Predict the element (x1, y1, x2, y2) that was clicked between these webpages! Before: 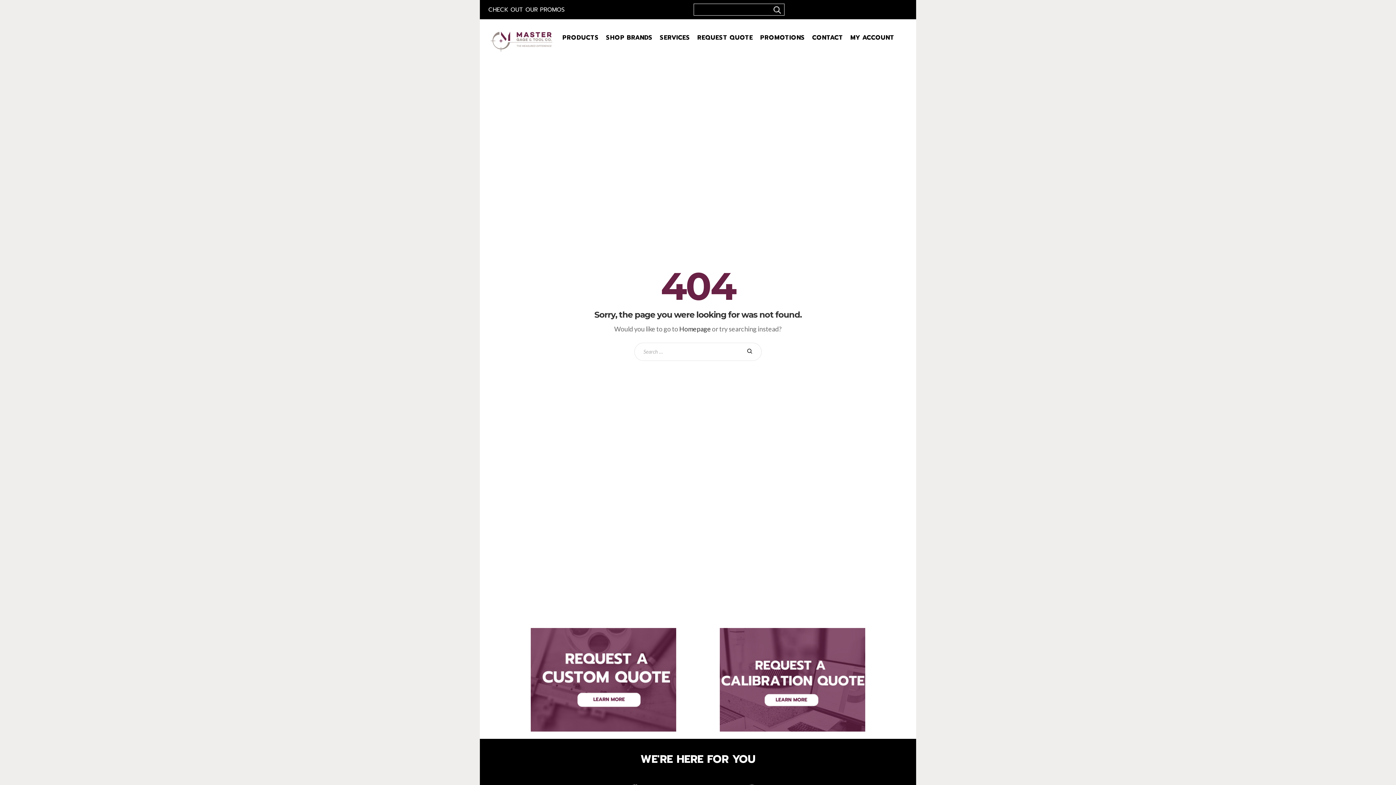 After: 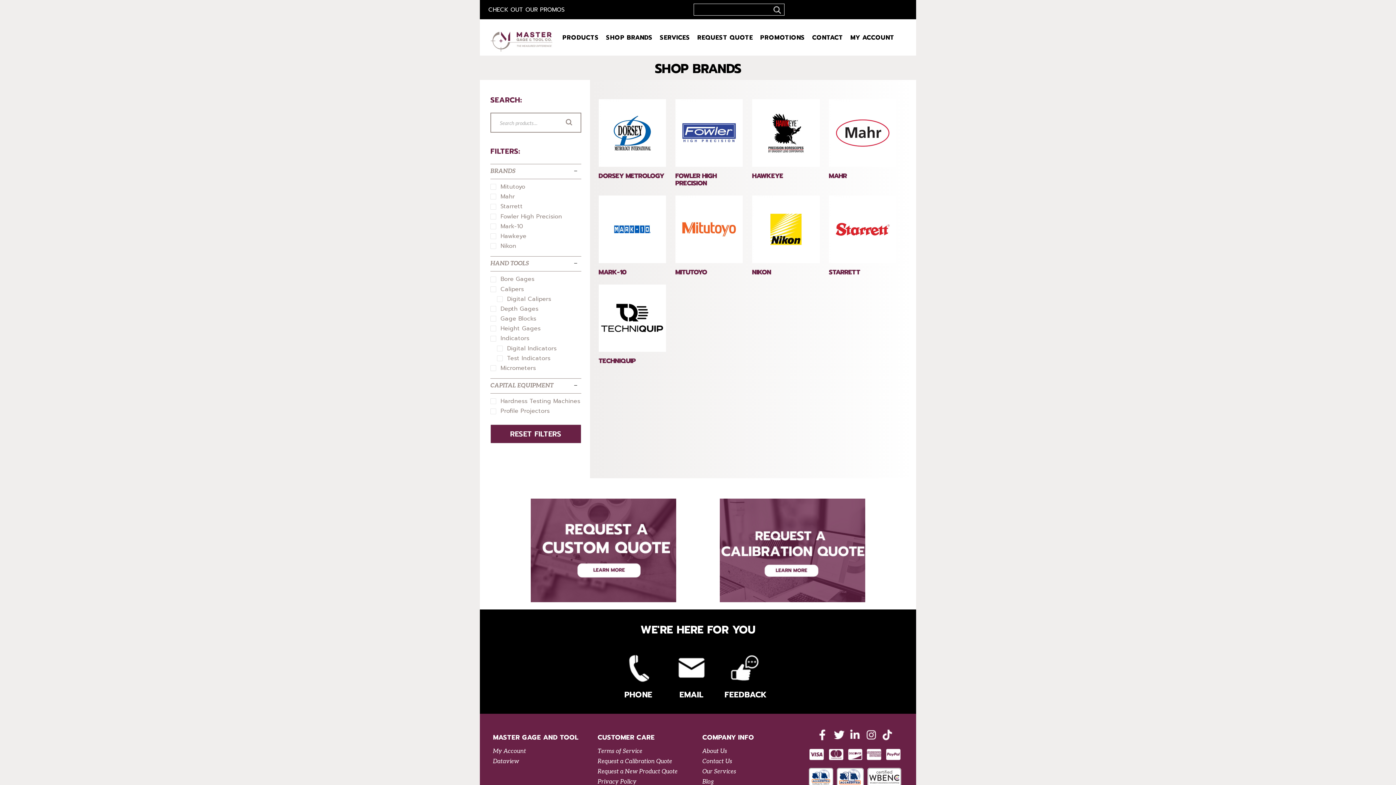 Action: label: SHOP BRANDS bbox: (602, 30, 656, 44)